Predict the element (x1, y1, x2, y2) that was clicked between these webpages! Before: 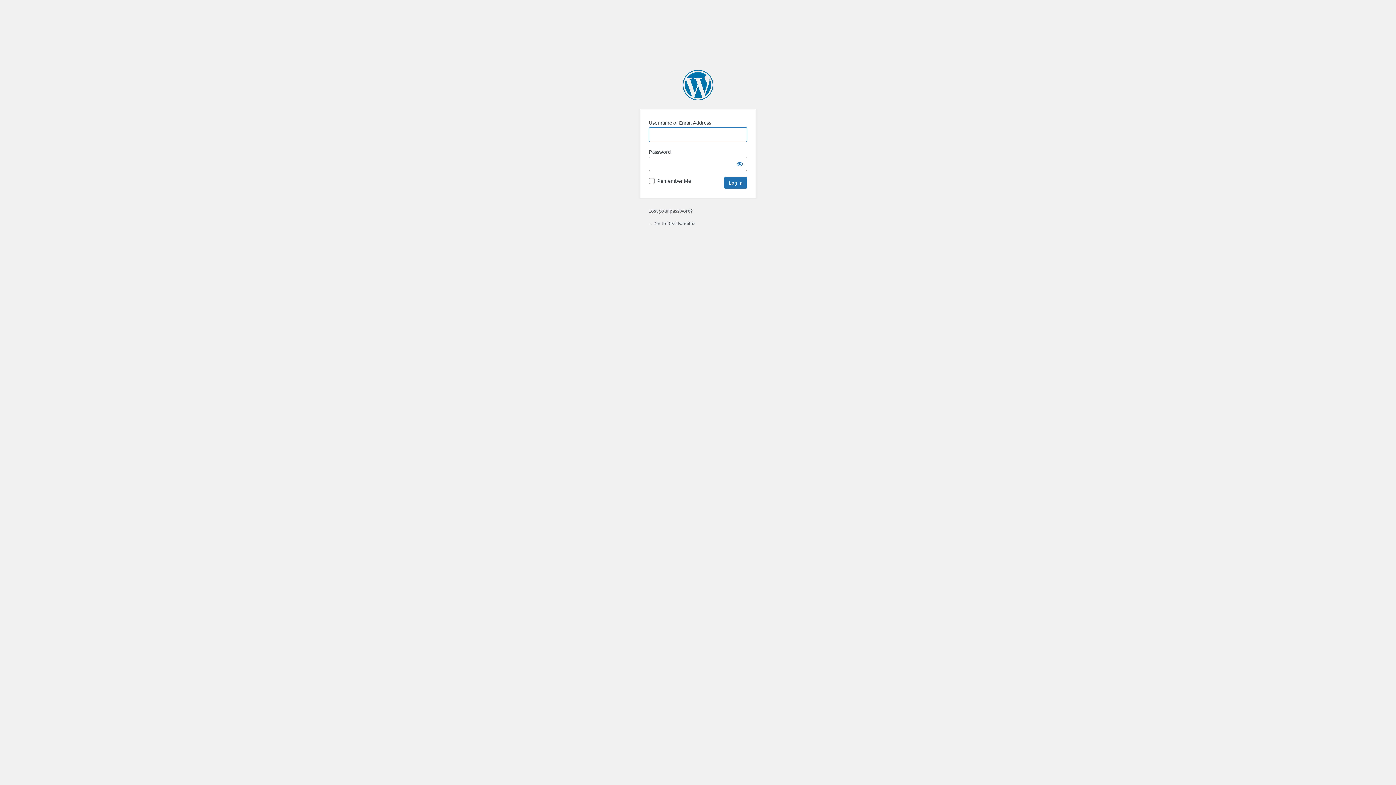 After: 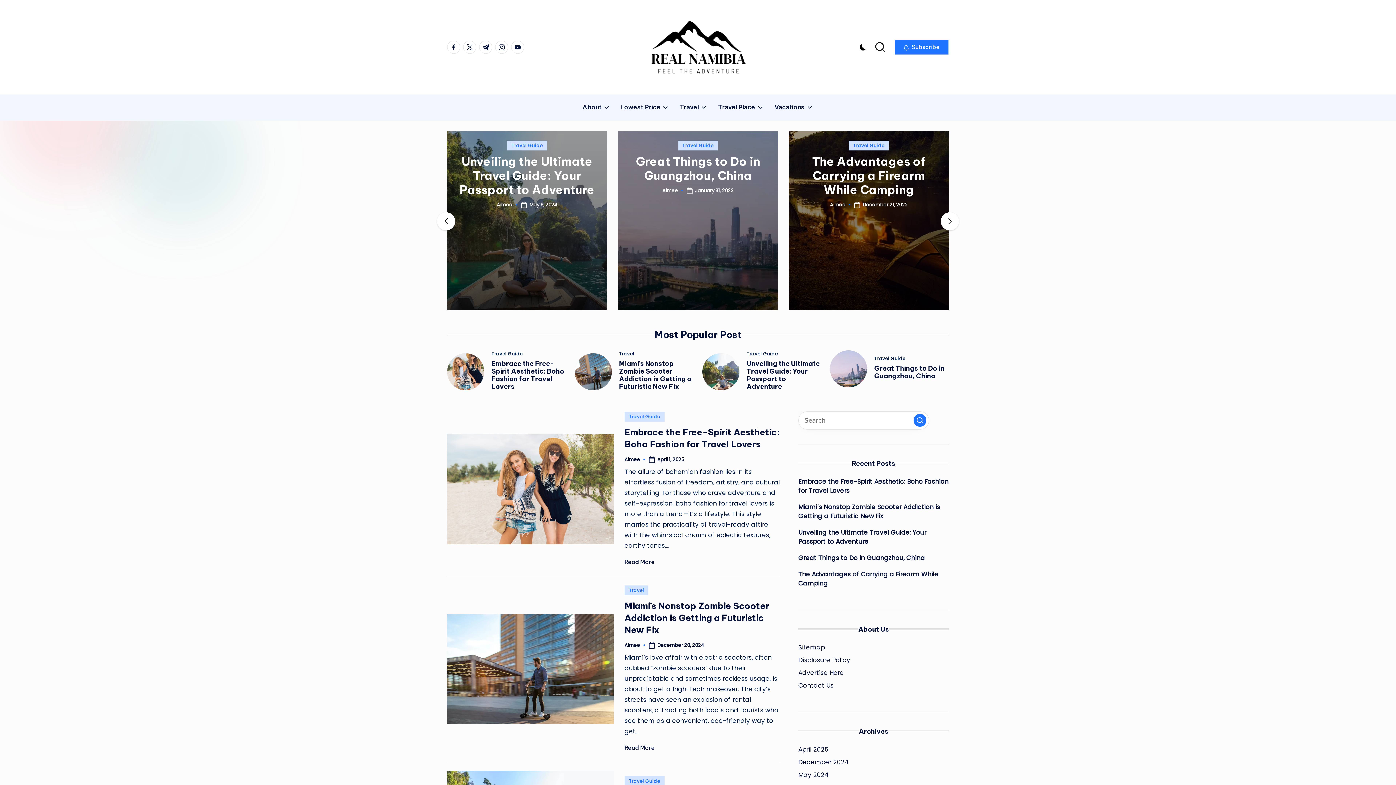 Action: label: ← Go to Real Namibia bbox: (648, 220, 695, 226)